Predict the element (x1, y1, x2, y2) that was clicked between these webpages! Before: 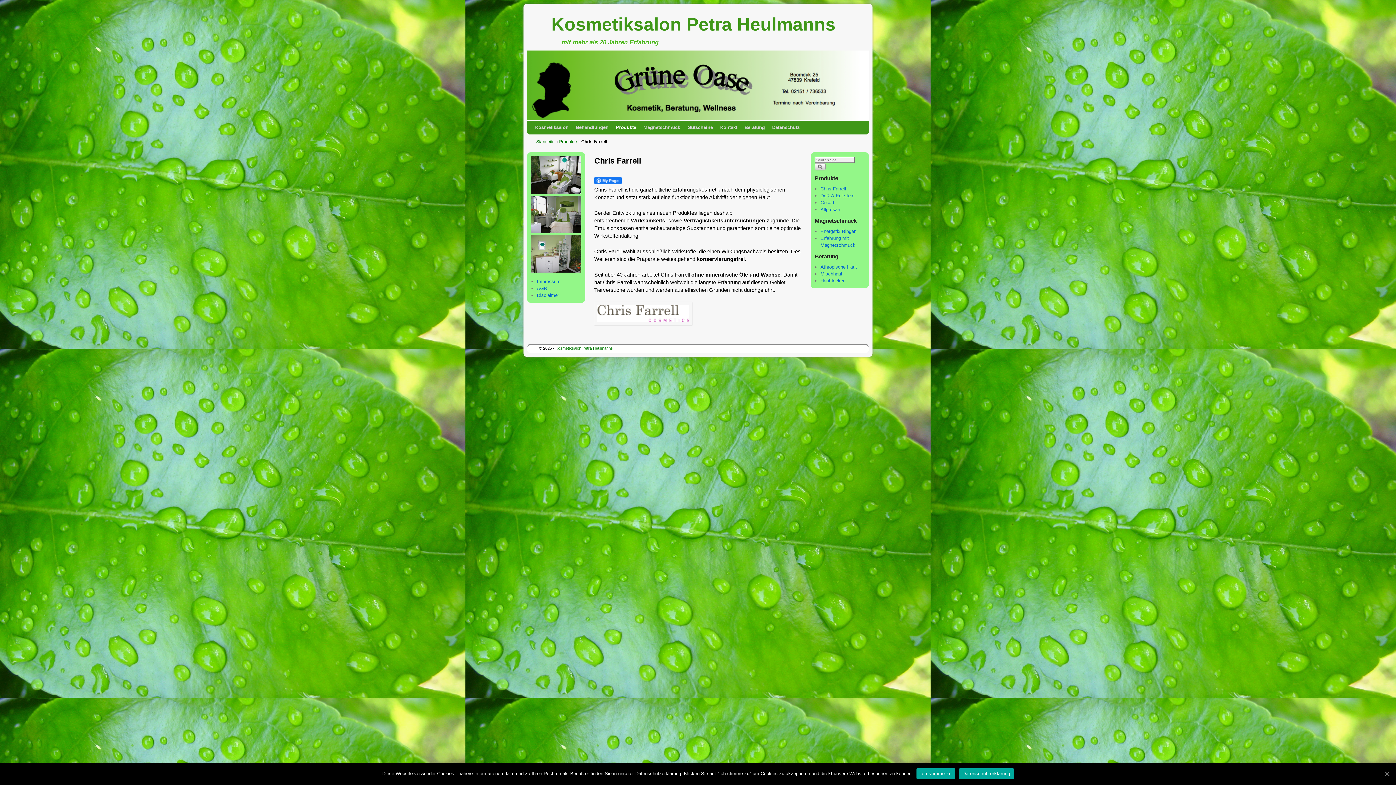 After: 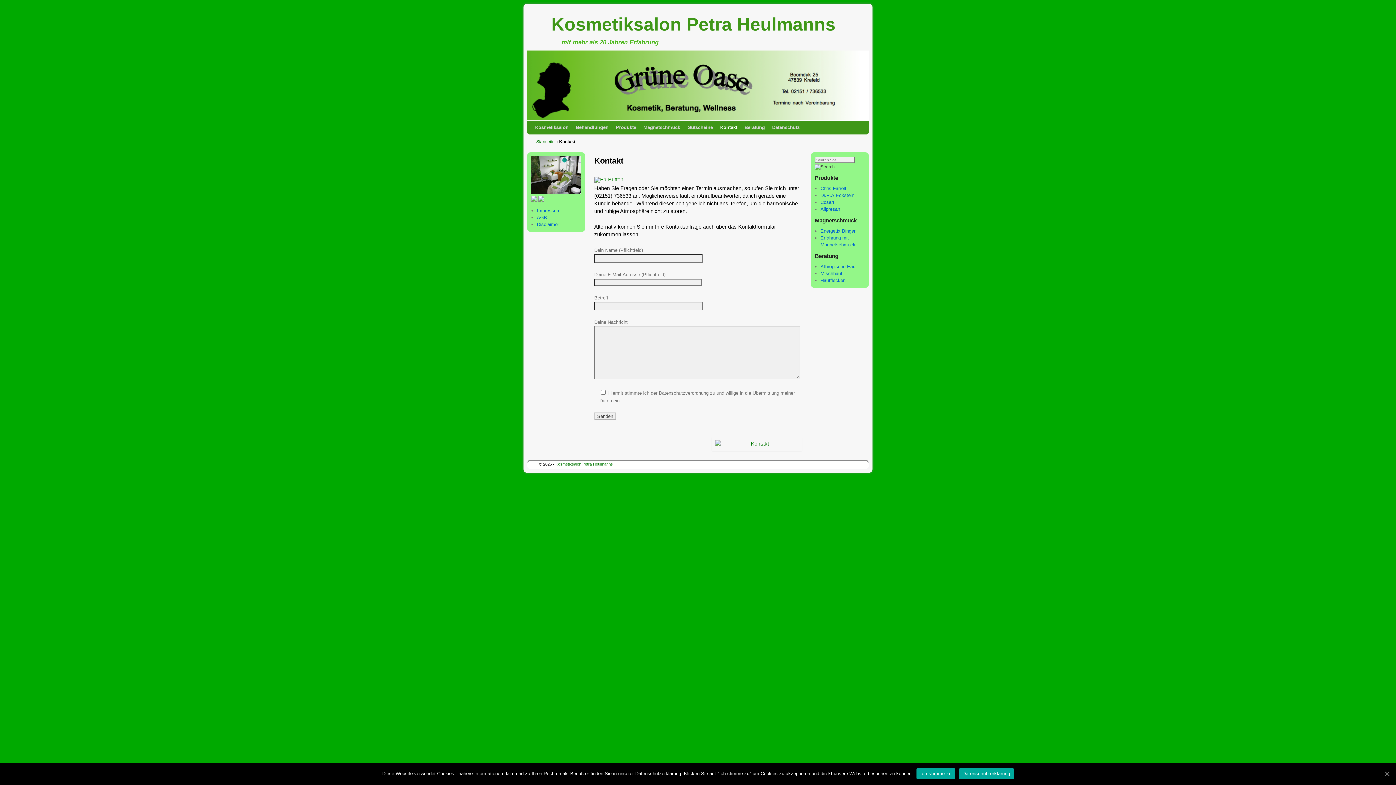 Action: bbox: (716, 120, 741, 134) label: Kontakt